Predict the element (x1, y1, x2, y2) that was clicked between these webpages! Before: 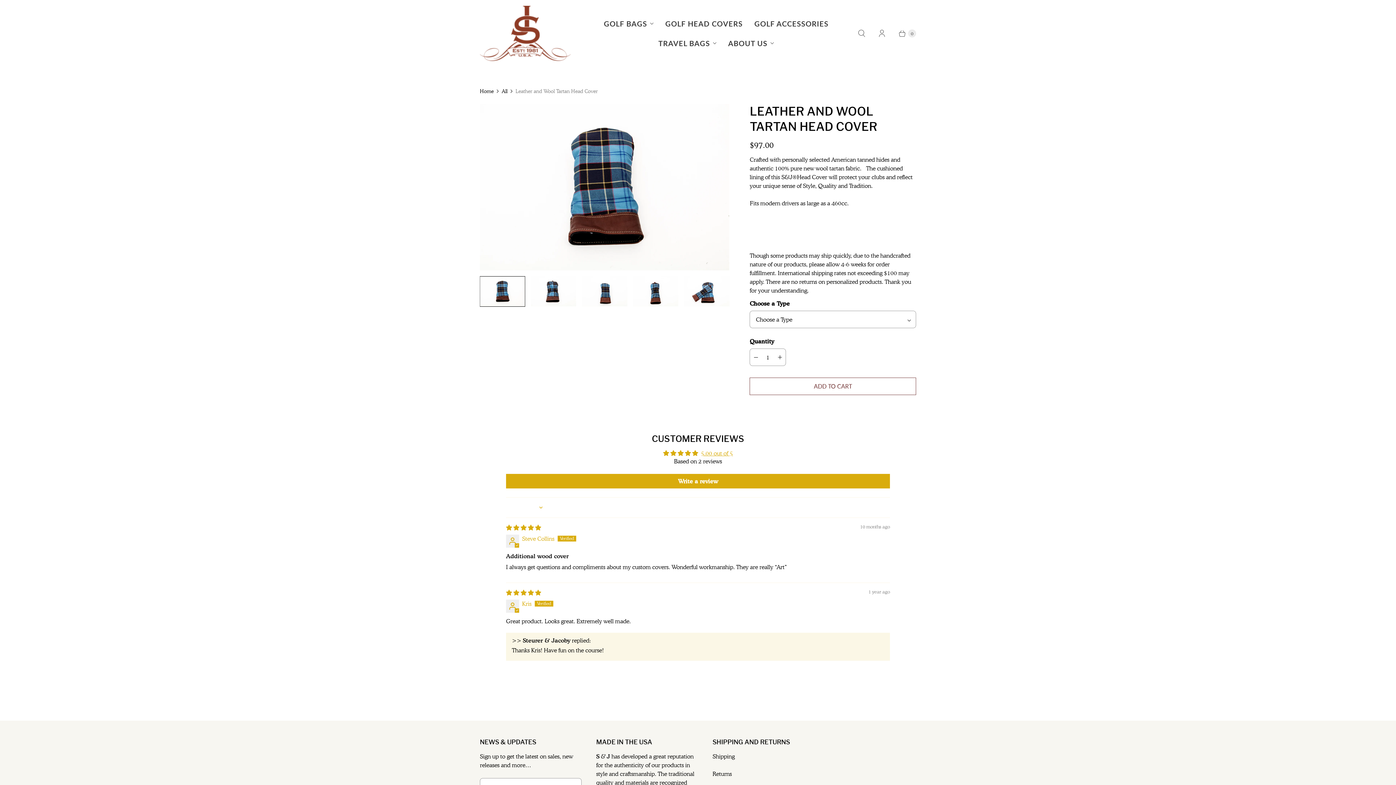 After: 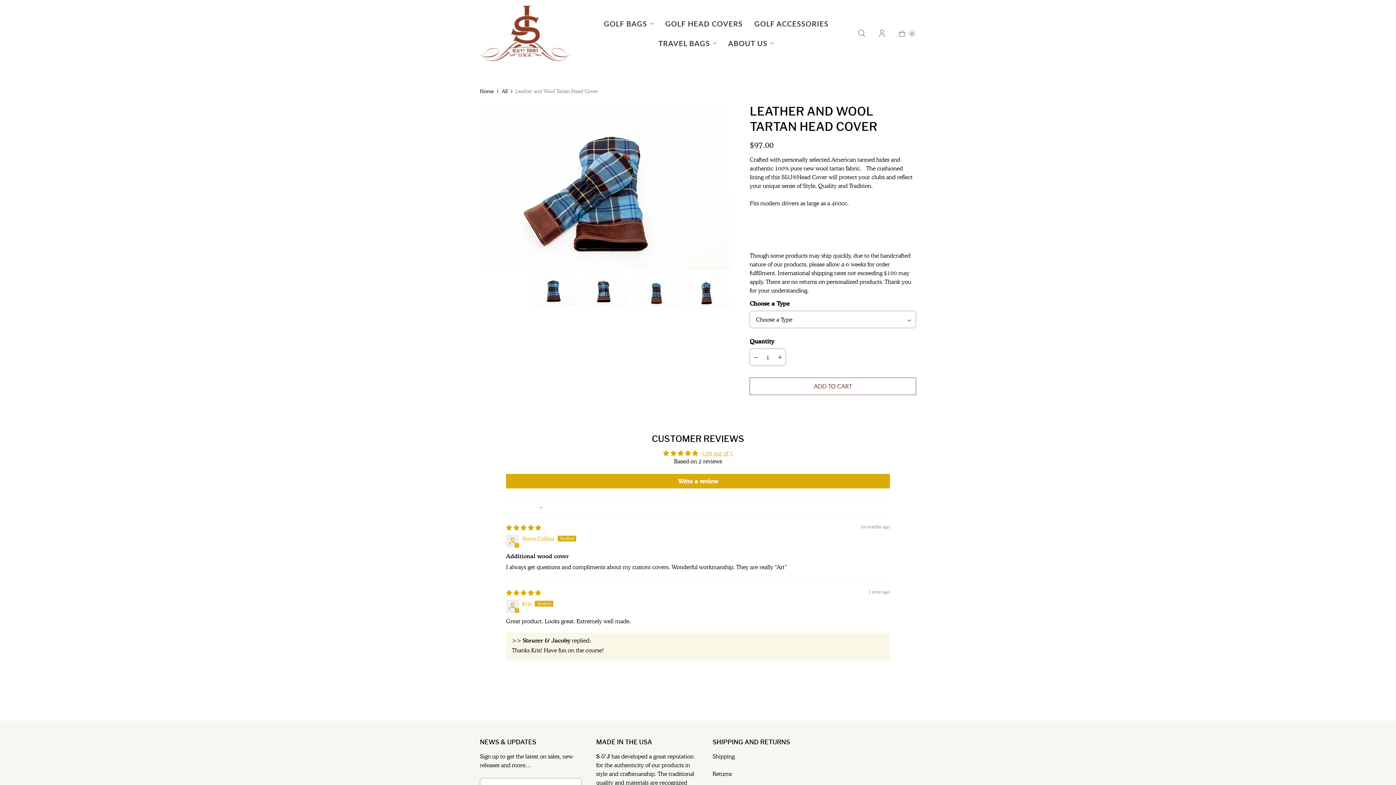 Action: bbox: (684, 276, 729, 306) label: Translation missing: en.Leather and Wool Tartan Head Cover - Steurer &amp; Jacoby